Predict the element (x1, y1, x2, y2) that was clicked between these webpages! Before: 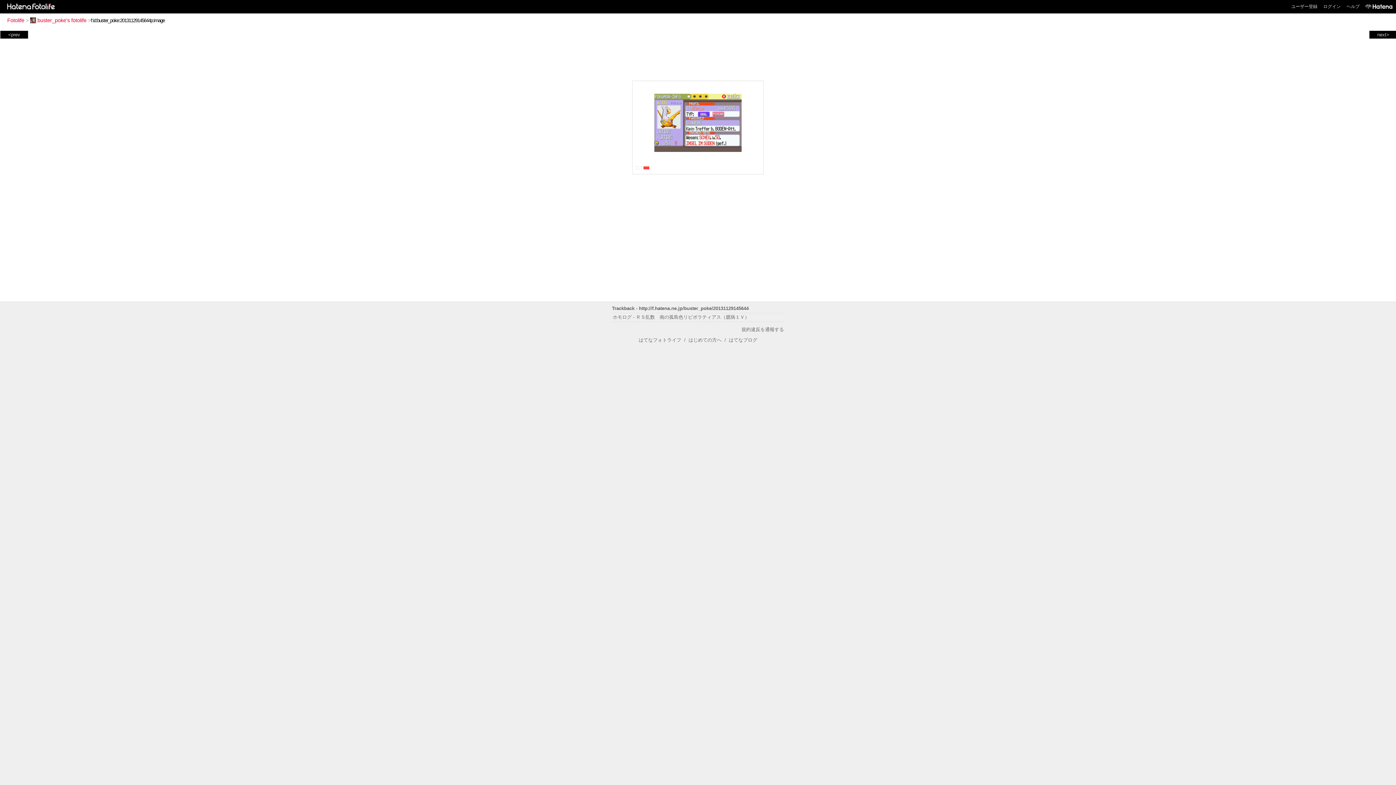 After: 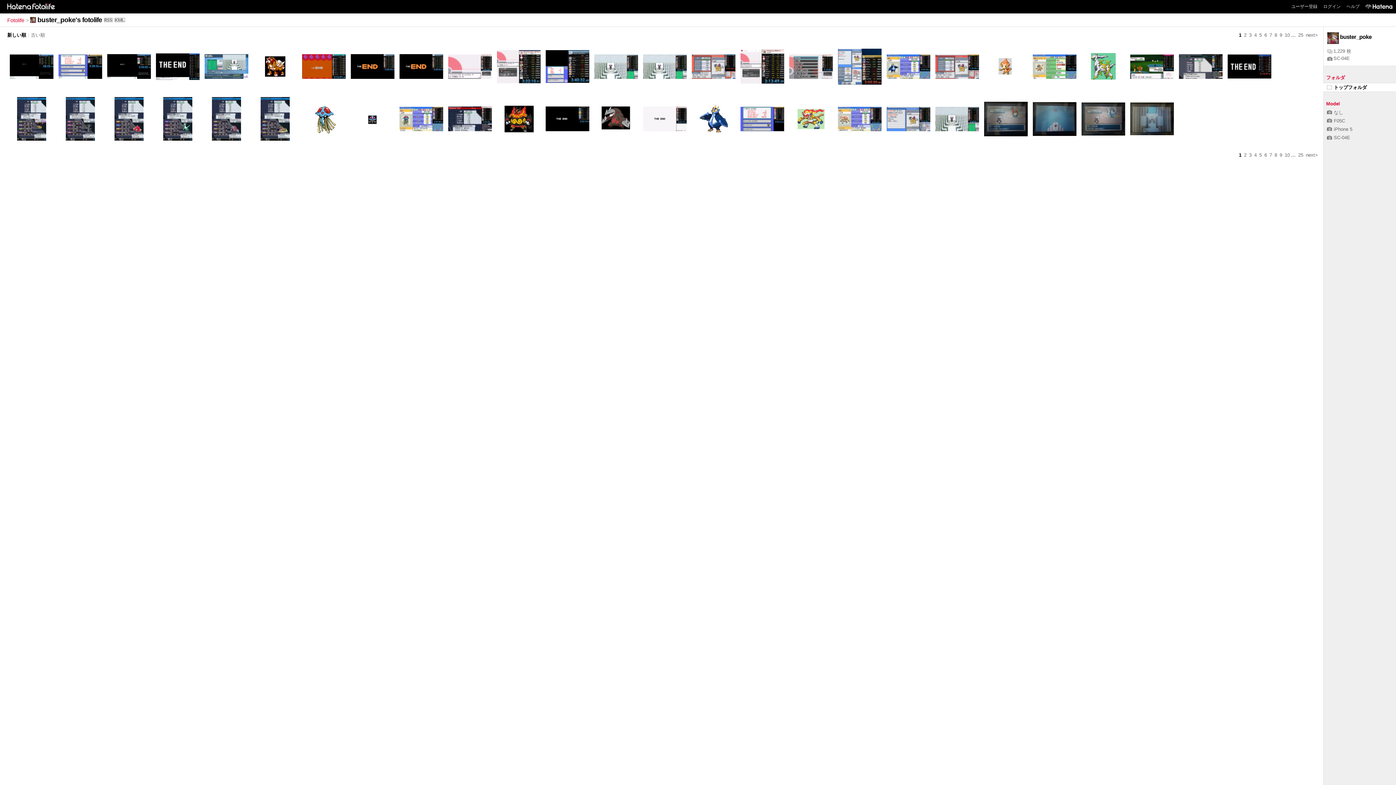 Action: bbox: (30, 17, 86, 23) label: buster_poke's fotolife